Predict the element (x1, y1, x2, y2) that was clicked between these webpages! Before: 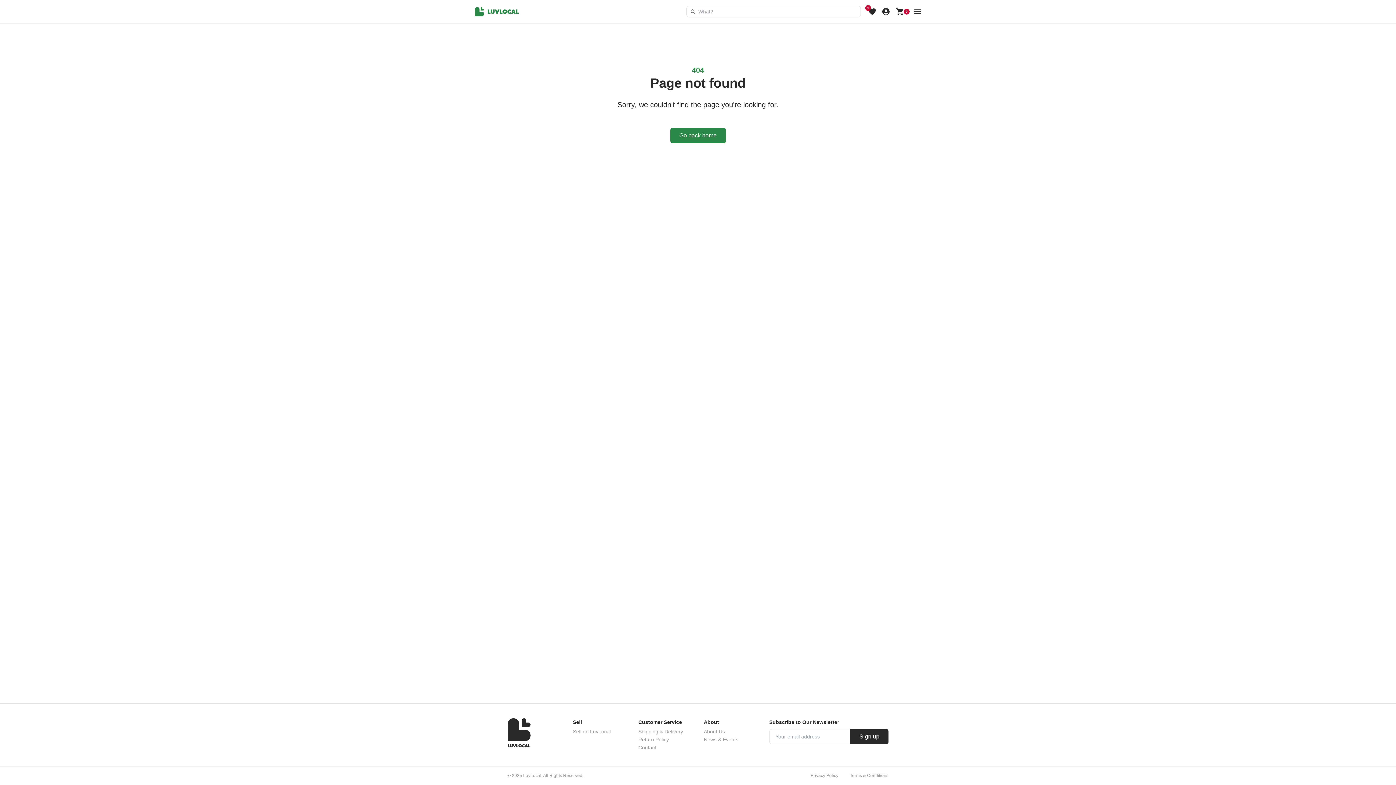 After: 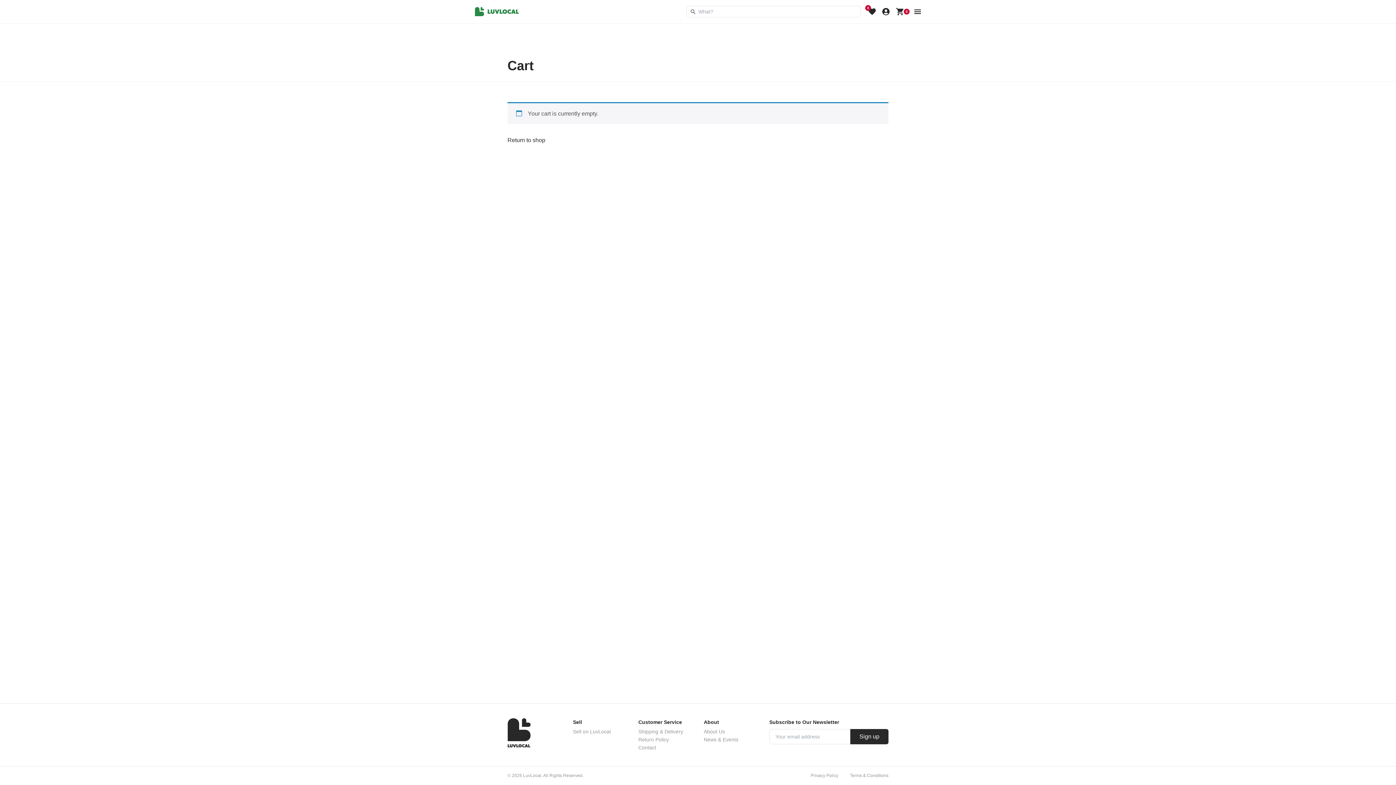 Action: bbox: (896, 7, 904, 15) label: 0